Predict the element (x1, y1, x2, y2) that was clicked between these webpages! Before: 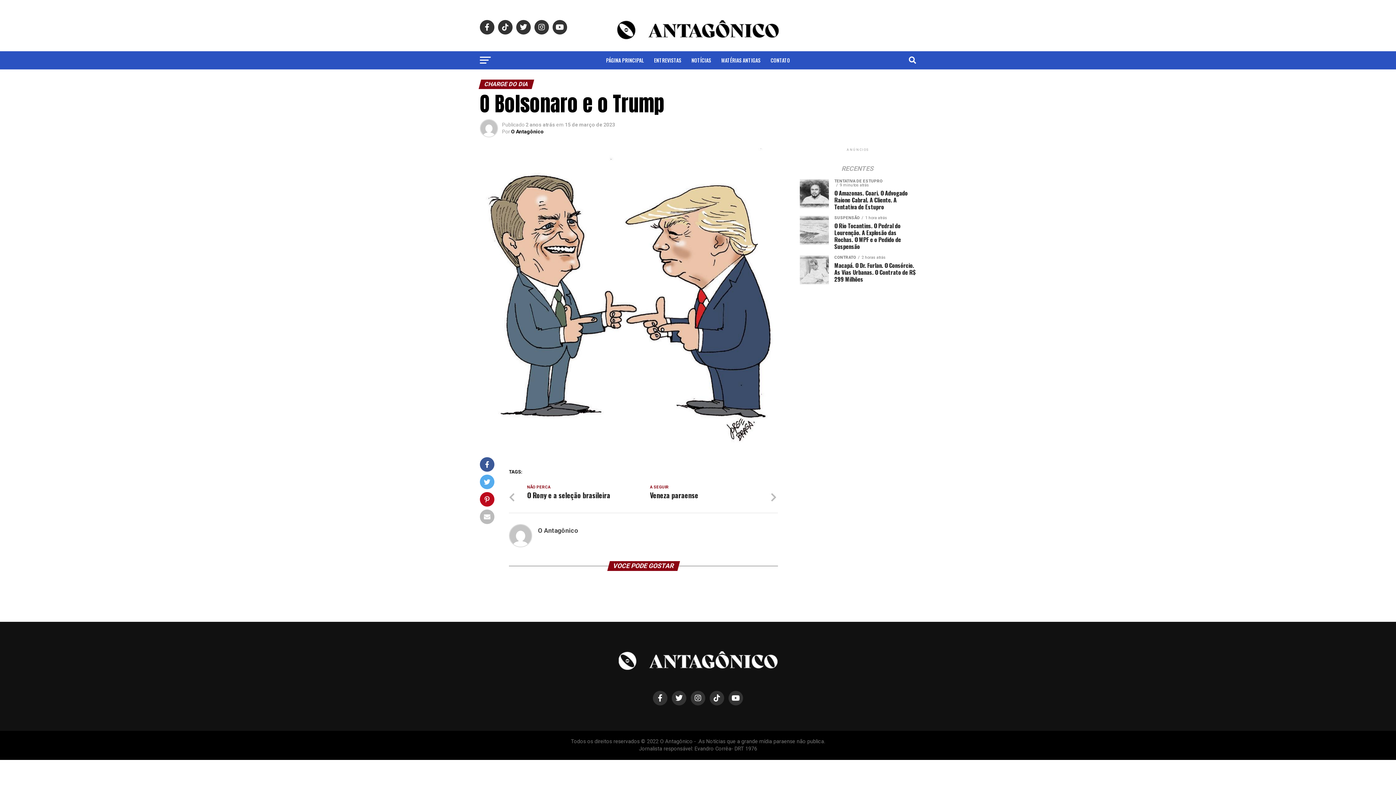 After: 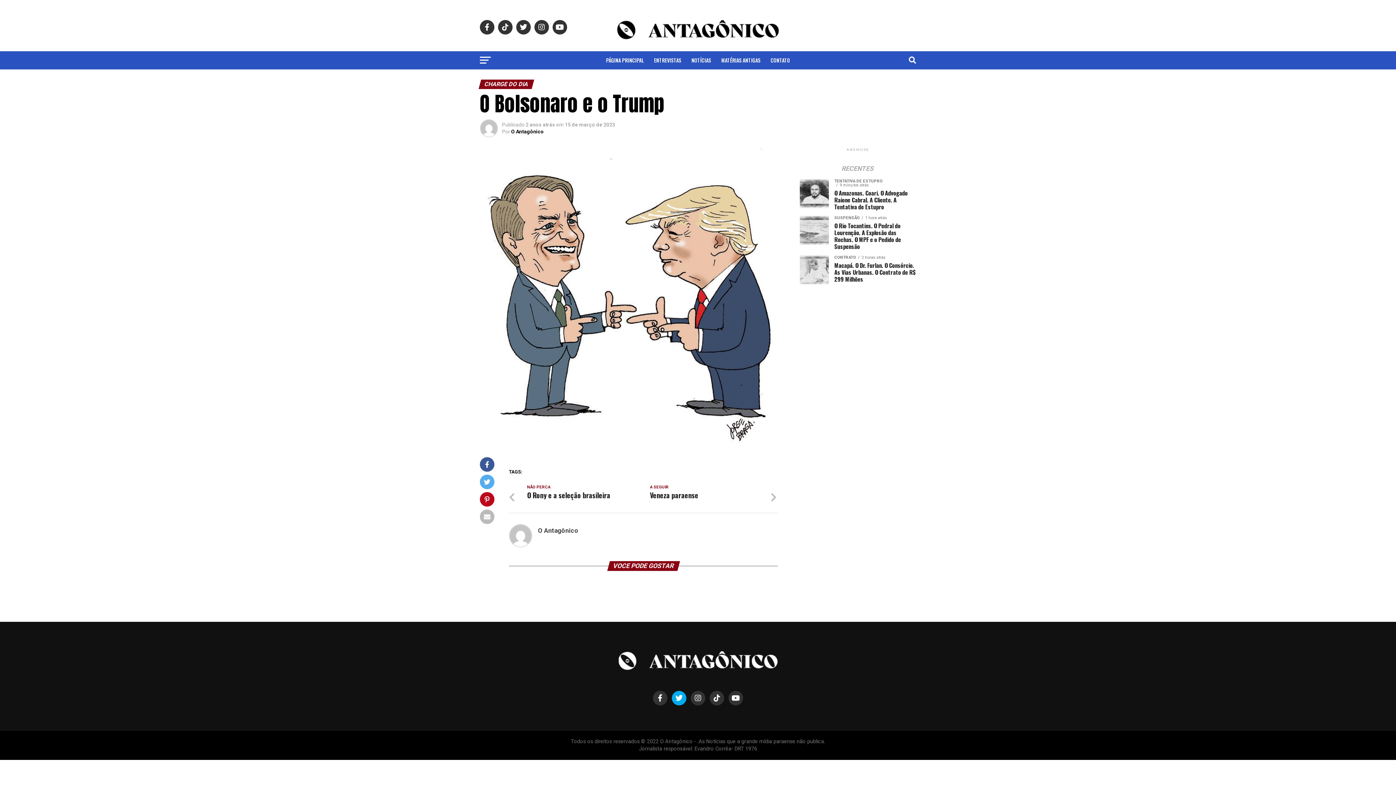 Action: bbox: (672, 691, 686, 705)